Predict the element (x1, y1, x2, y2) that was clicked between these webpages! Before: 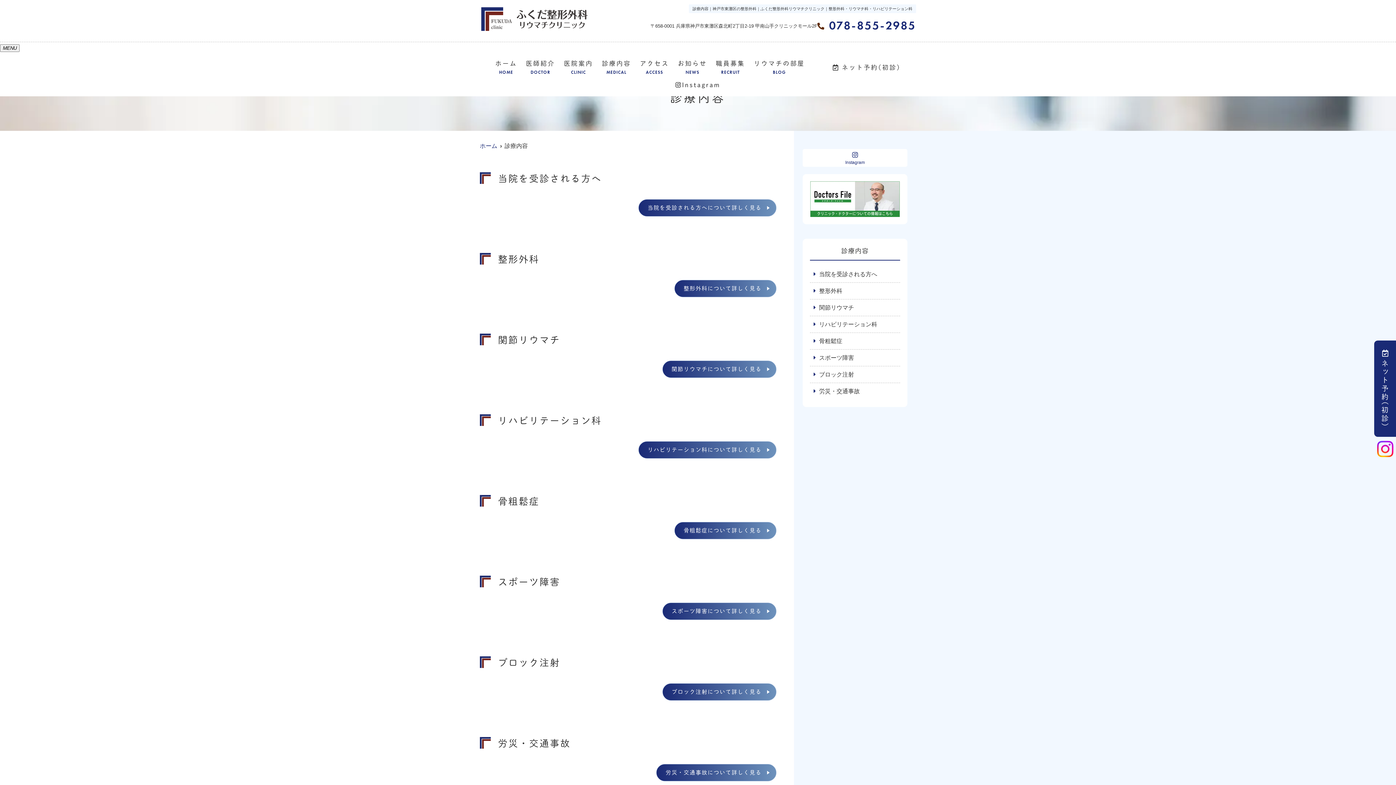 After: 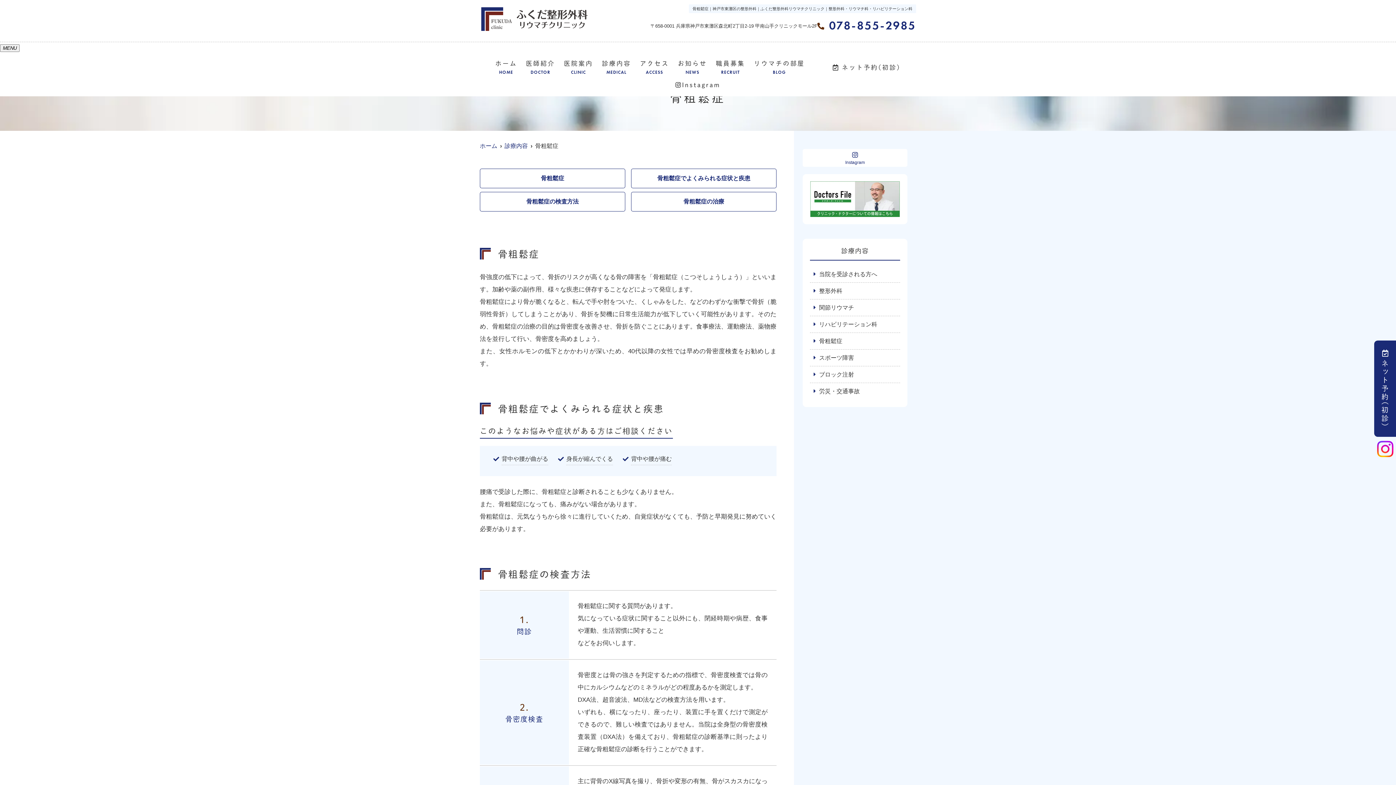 Action: bbox: (810, 333, 900, 349) label: 骨粗鬆症